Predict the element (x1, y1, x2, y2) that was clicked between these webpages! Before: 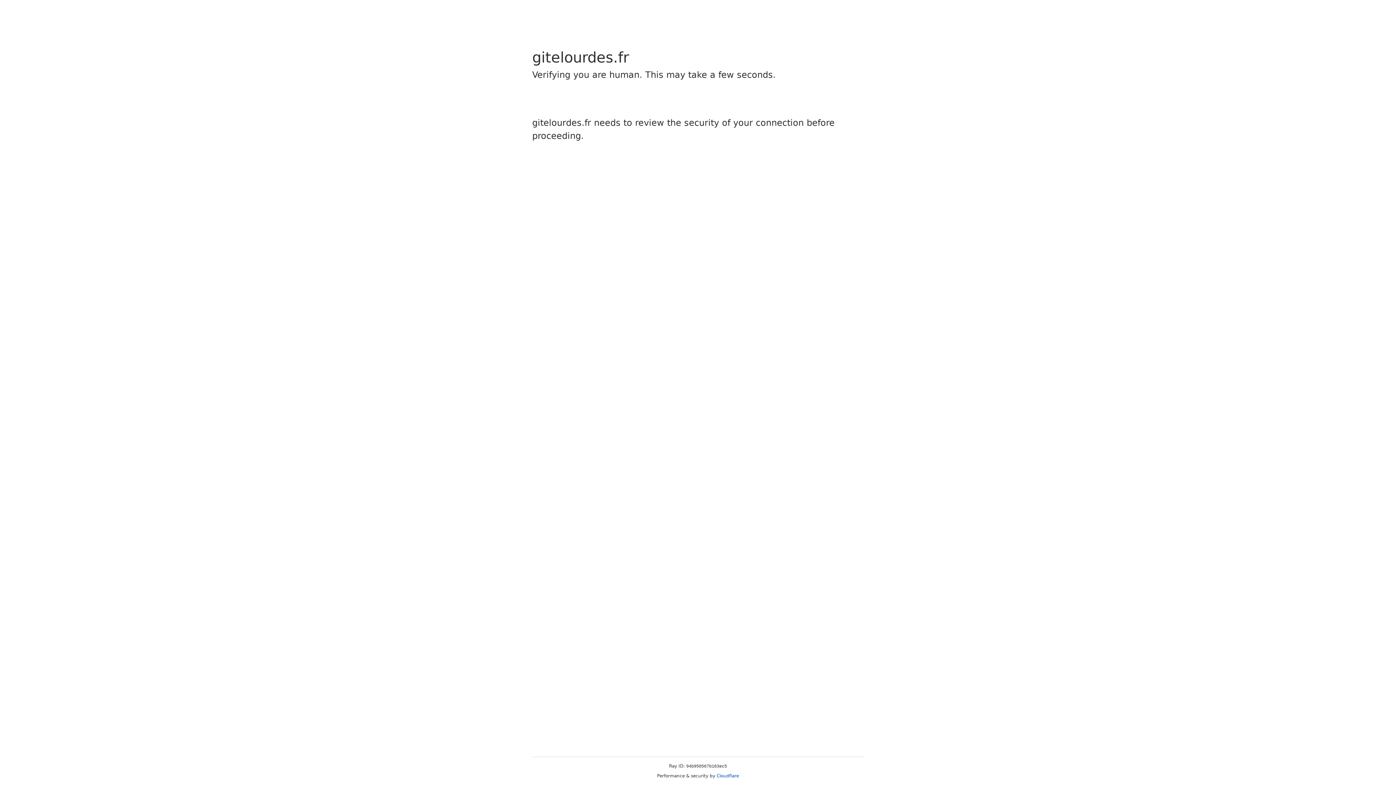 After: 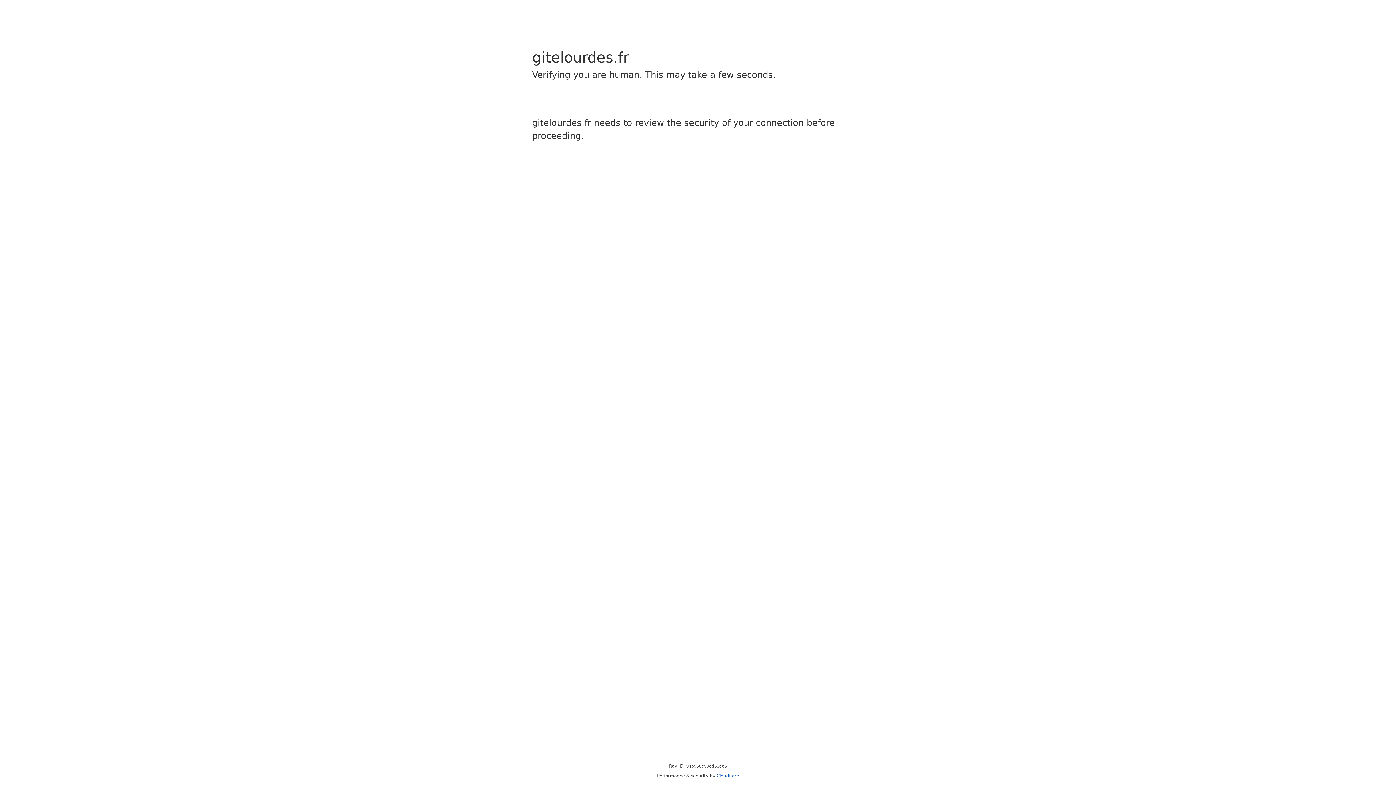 Action: label: Cloudflare bbox: (716, 773, 739, 778)